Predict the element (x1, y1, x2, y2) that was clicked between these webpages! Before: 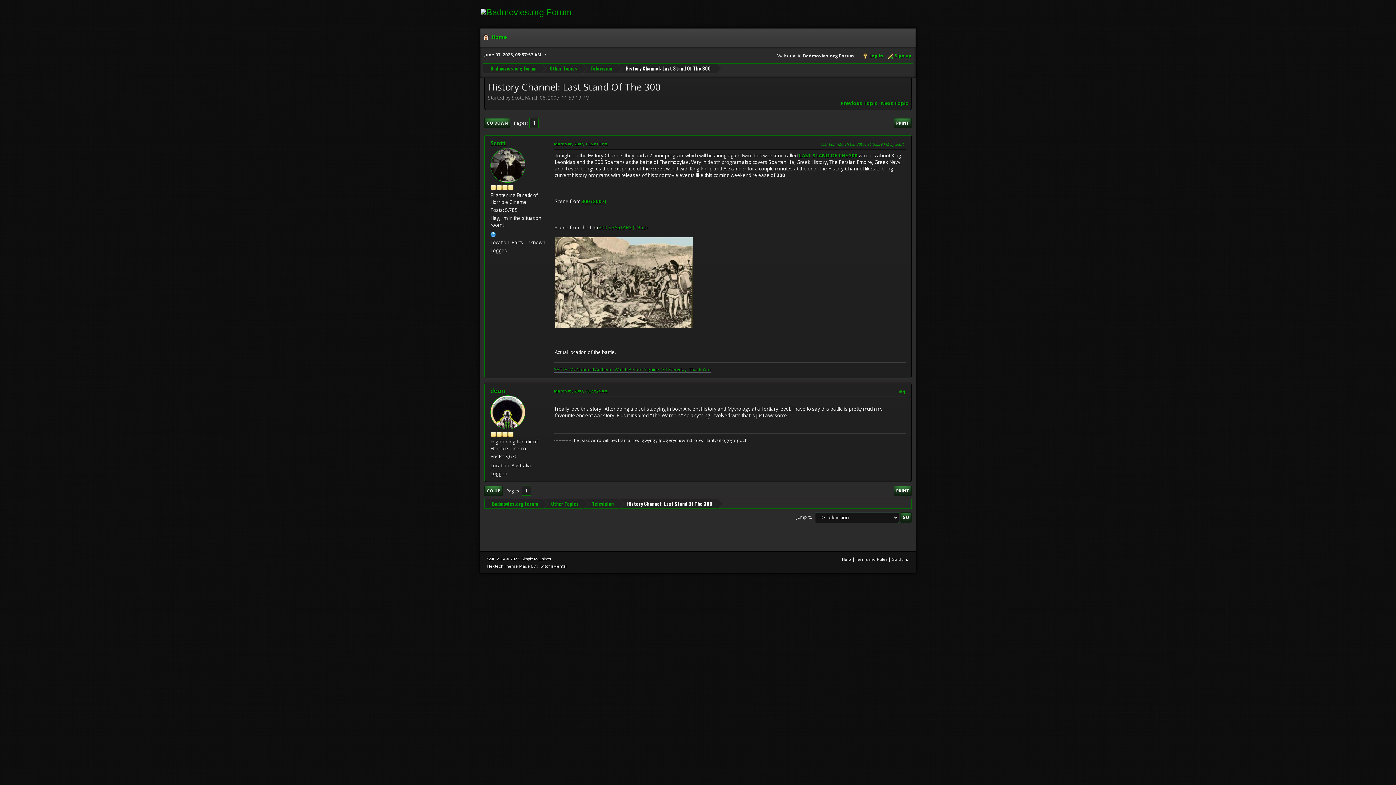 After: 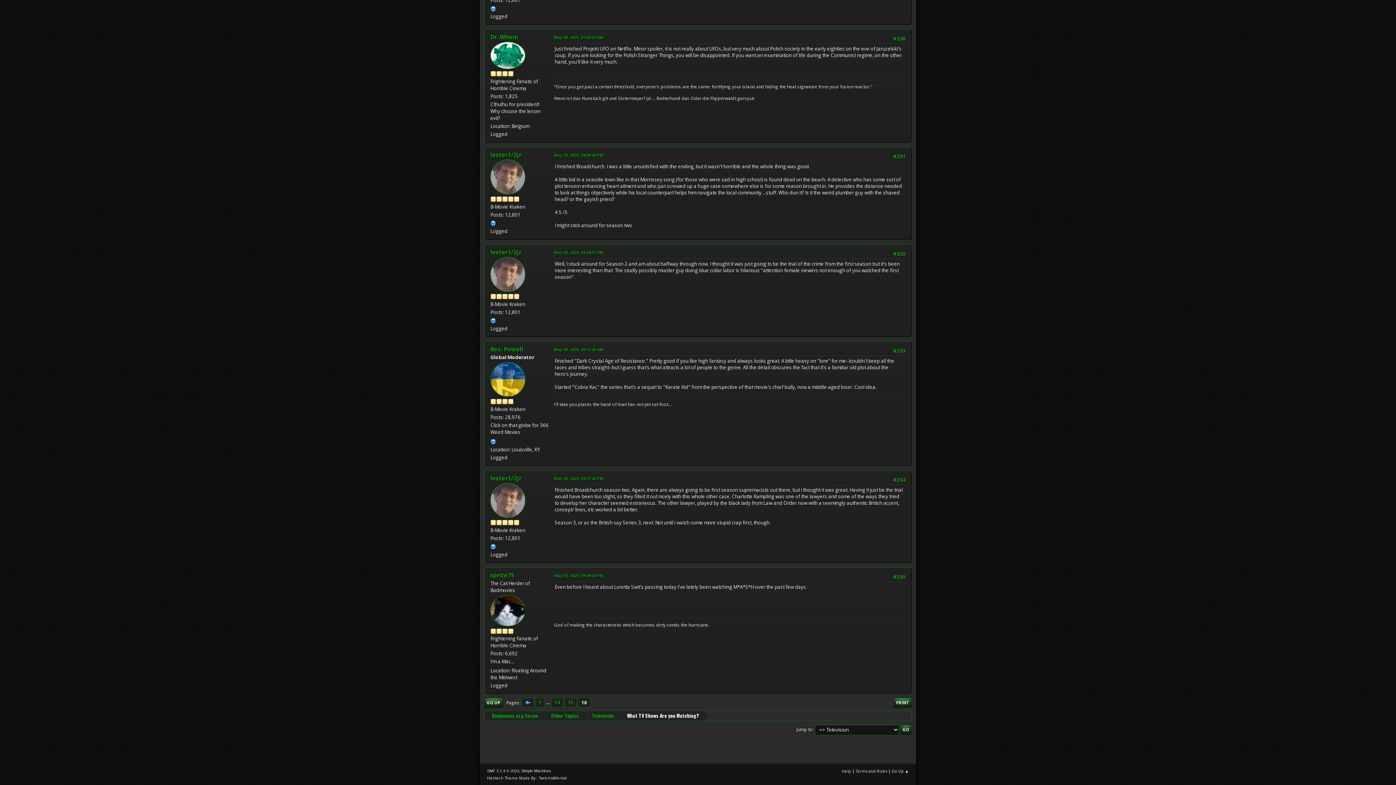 Action: label: Next Topic bbox: (881, 99, 908, 106)